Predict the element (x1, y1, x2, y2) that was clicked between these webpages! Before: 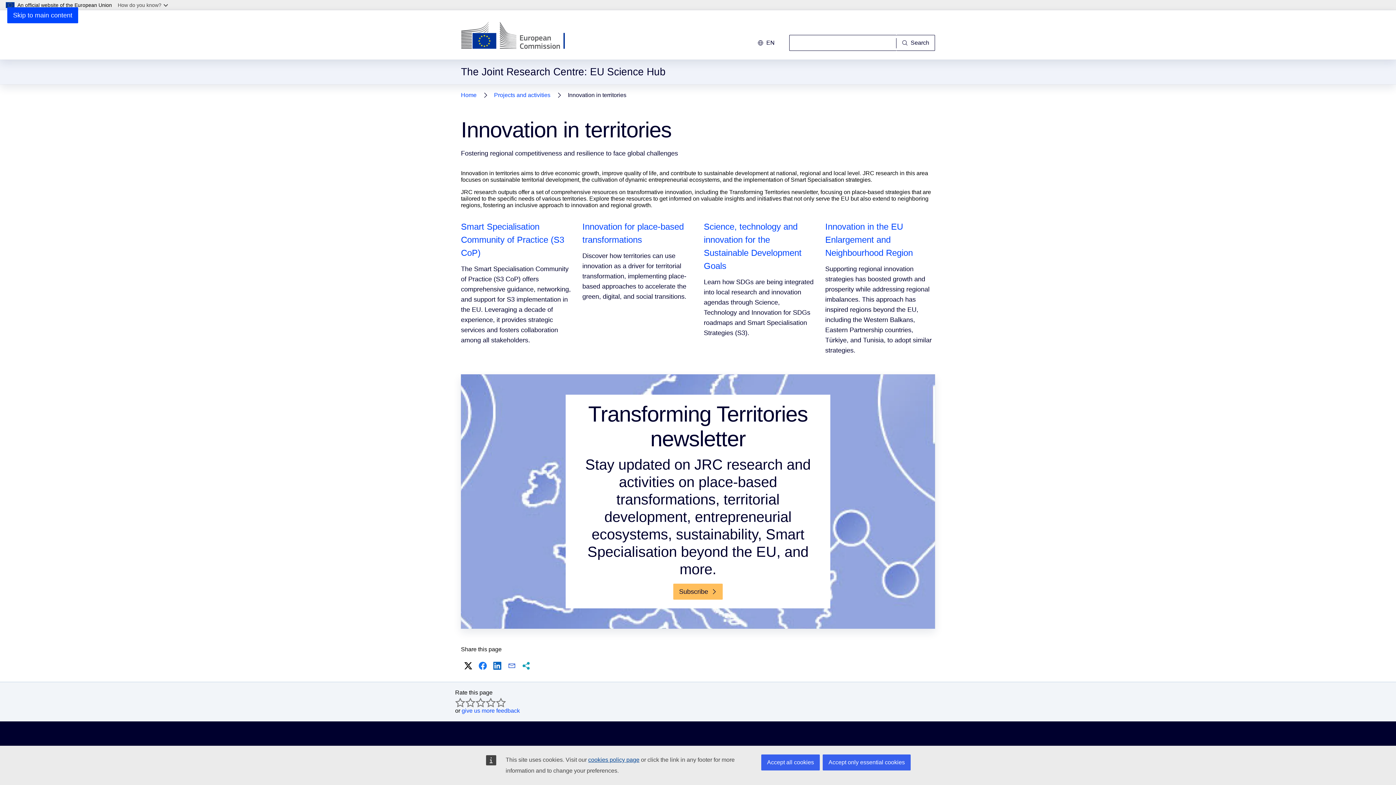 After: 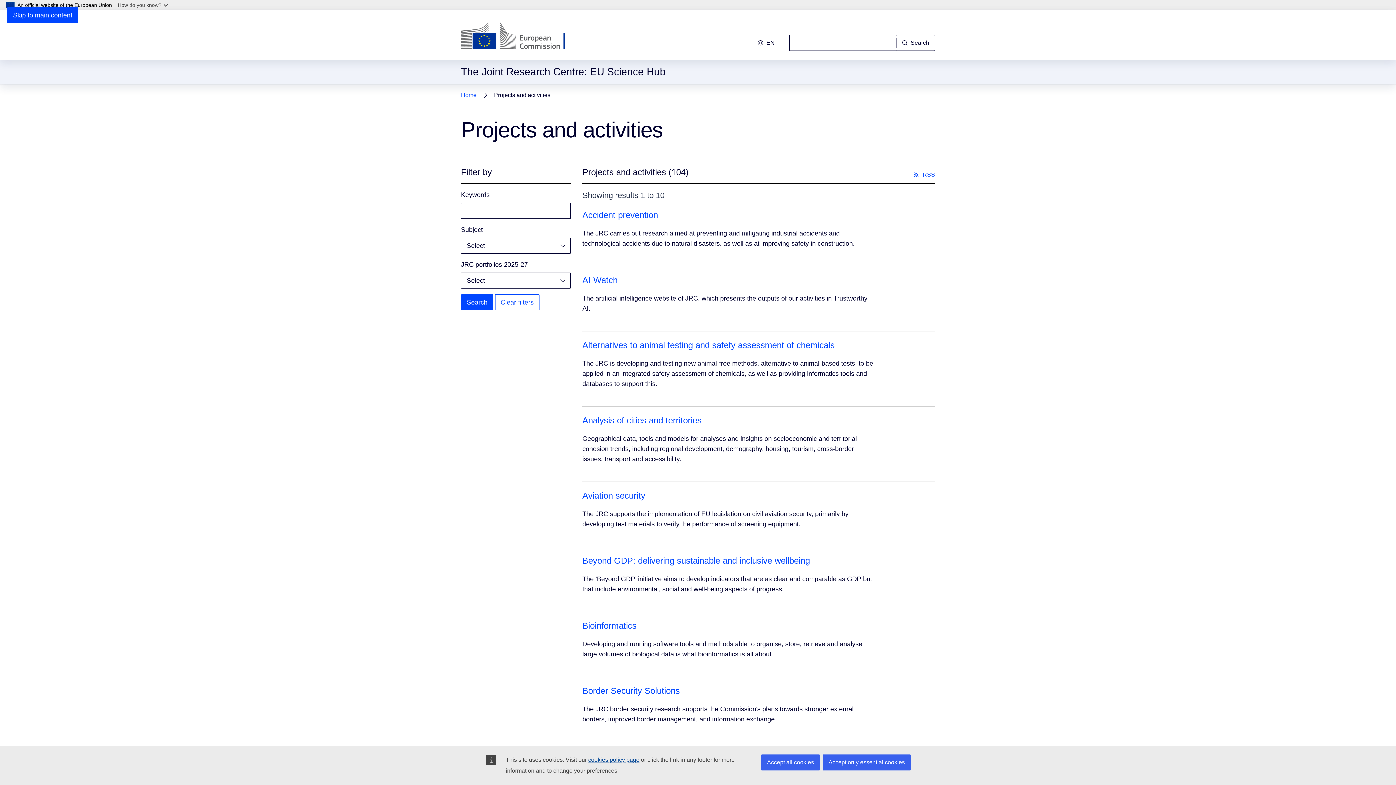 Action: bbox: (494, 90, 550, 100) label: Projects and activities